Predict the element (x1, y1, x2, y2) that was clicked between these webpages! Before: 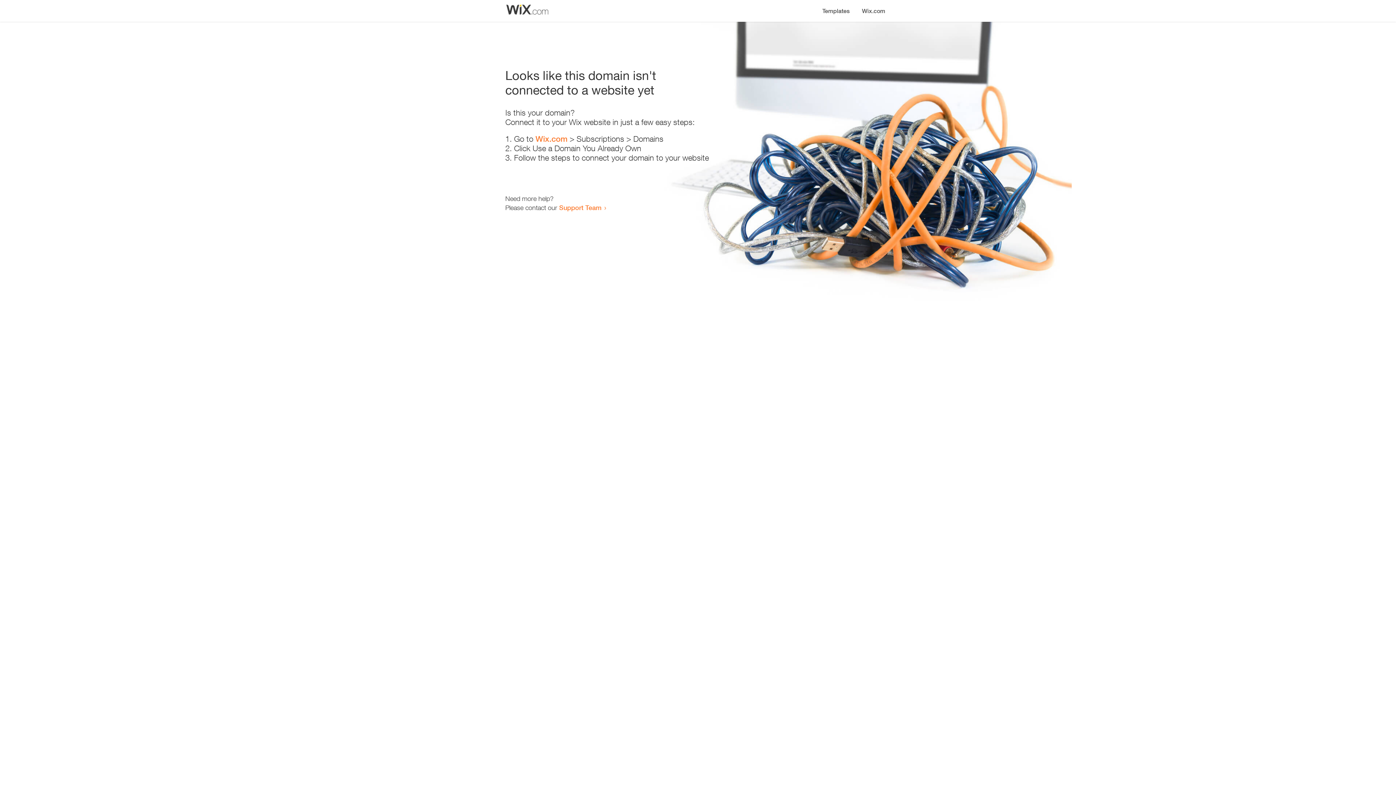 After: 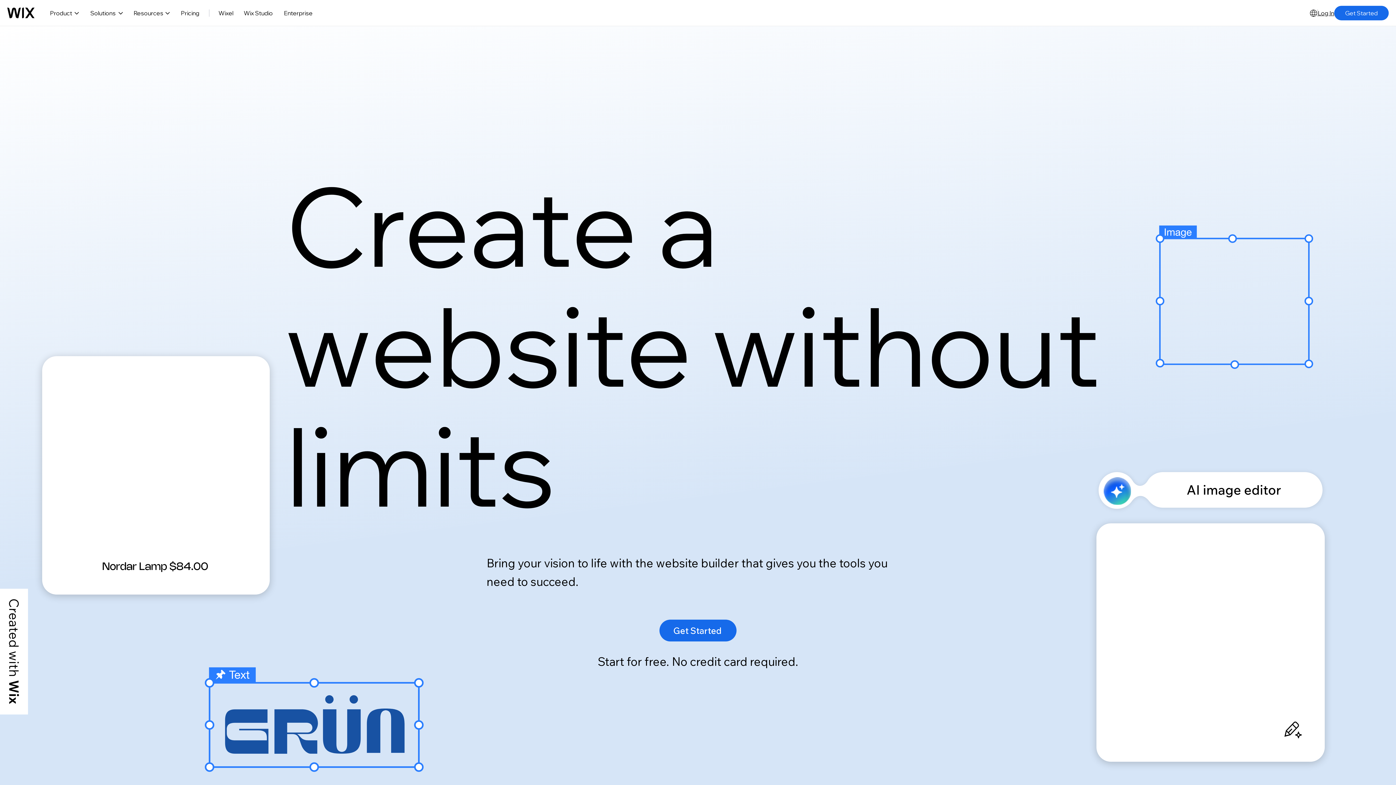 Action: label: Wix.com bbox: (535, 134, 567, 143)